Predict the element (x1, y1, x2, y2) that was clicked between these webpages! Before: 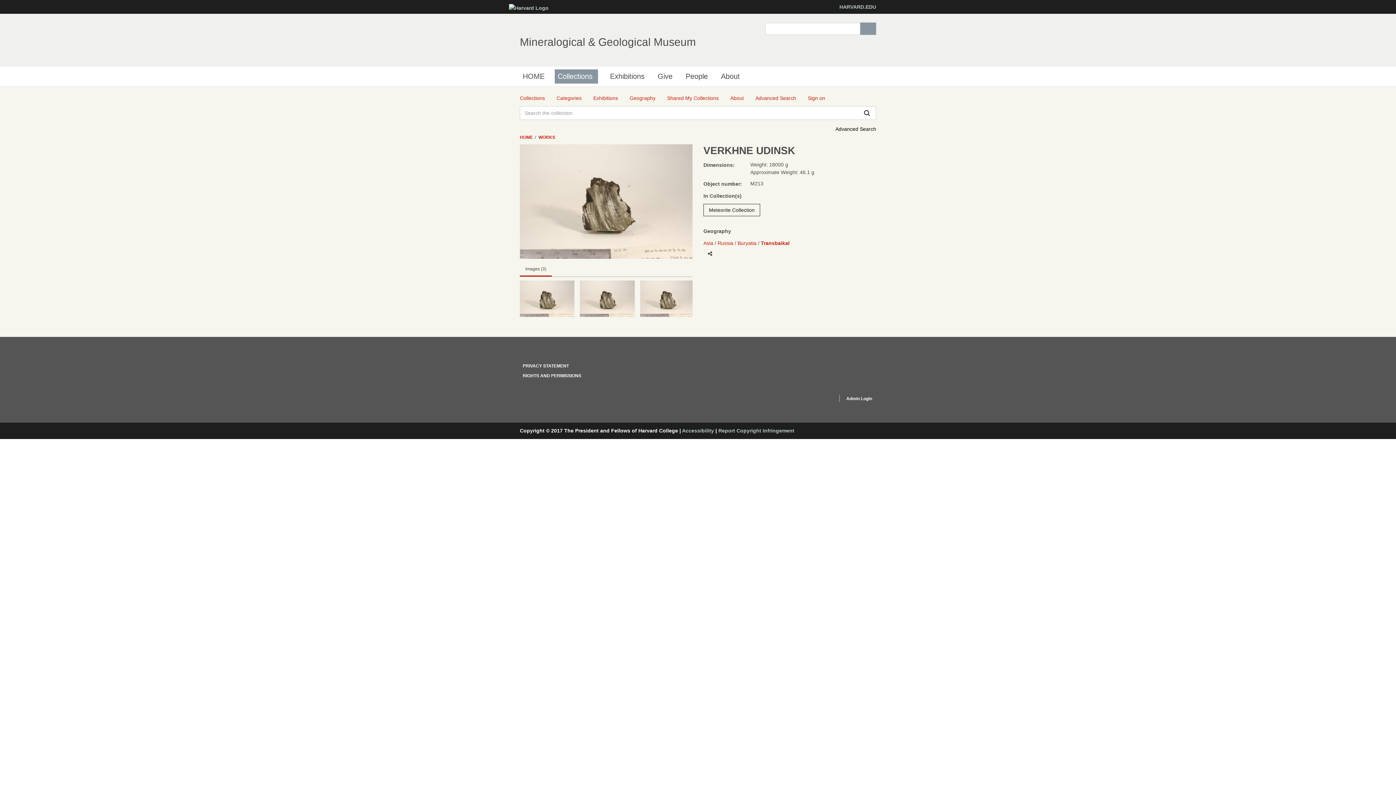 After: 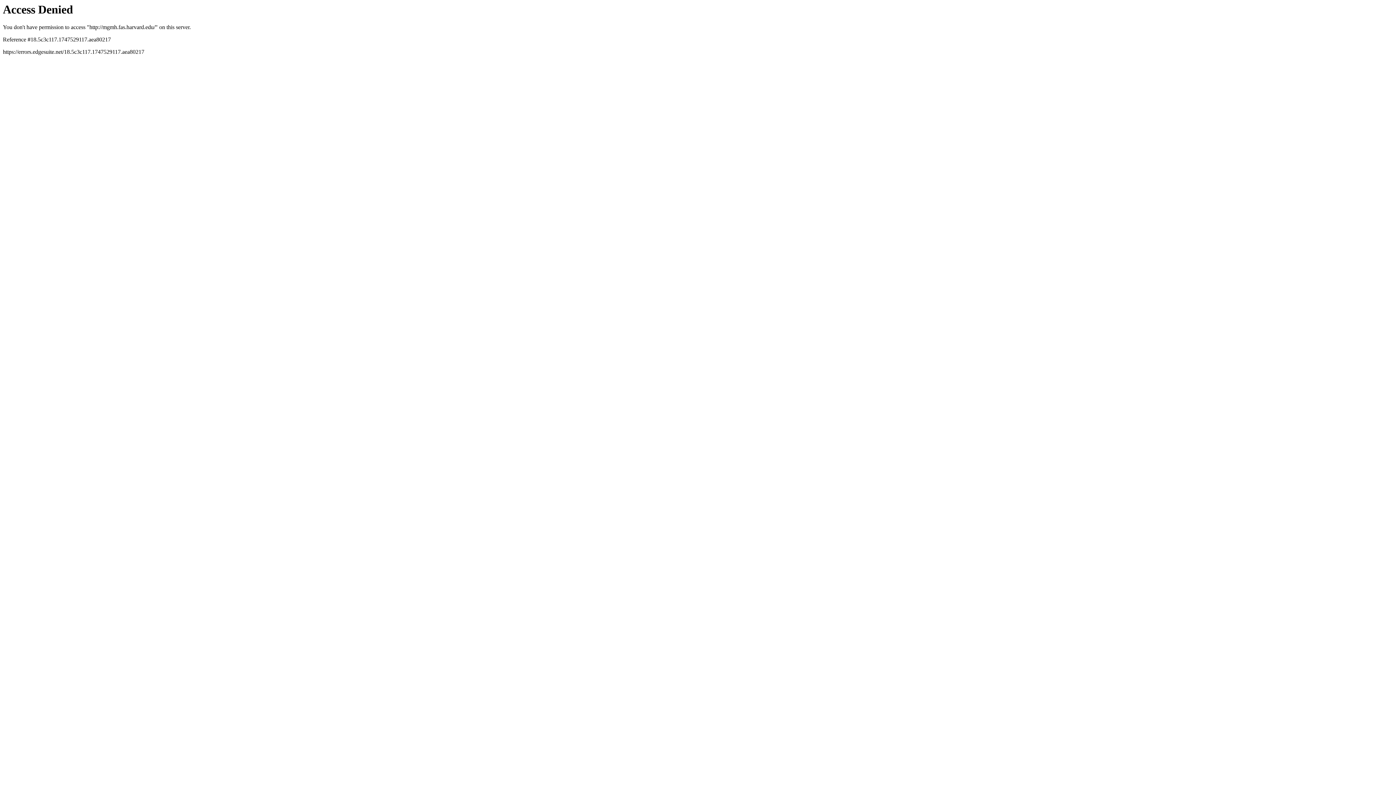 Action: bbox: (520, 36, 696, 48) label: Mineralogical & Geological Museum